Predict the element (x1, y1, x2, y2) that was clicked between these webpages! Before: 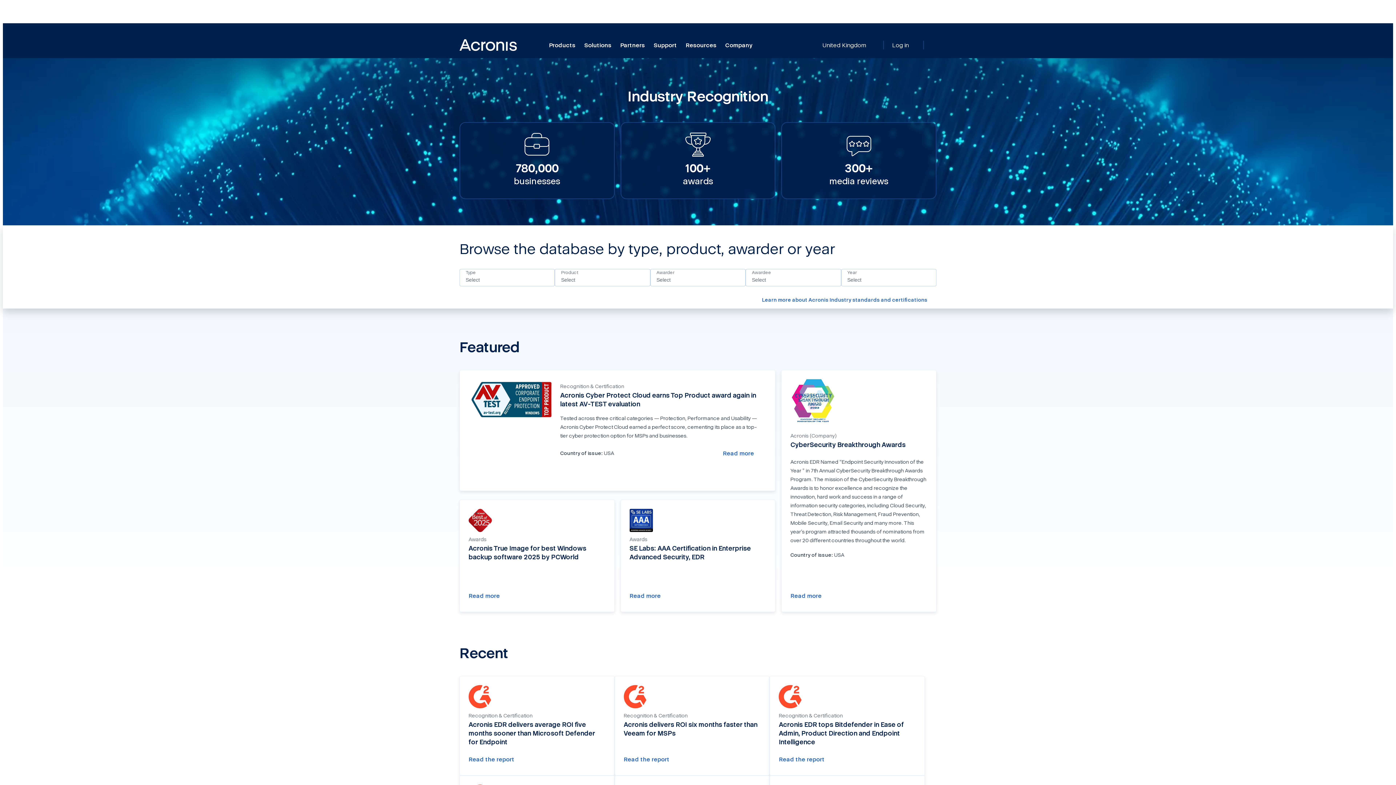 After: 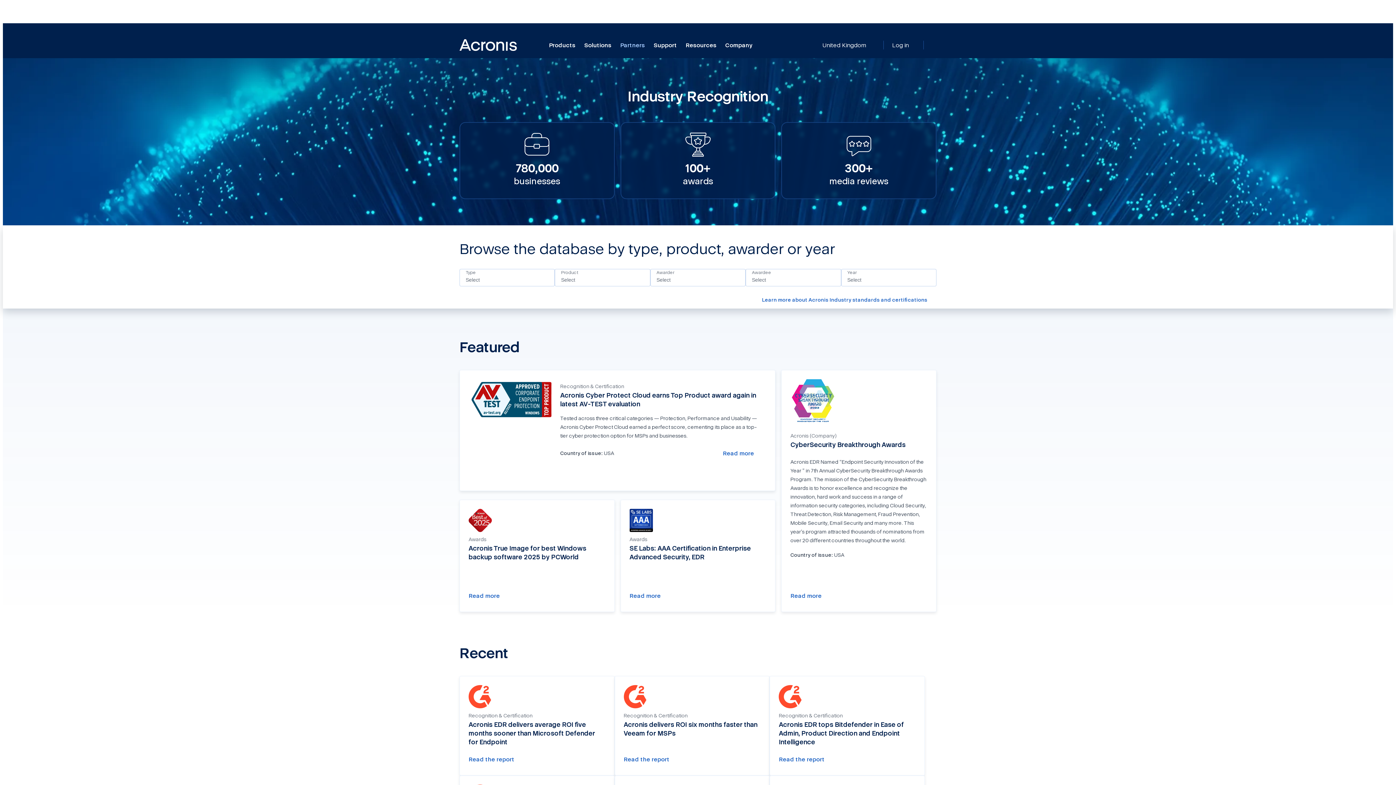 Action: label: Partners bbox: (616, 40, 649, 49)